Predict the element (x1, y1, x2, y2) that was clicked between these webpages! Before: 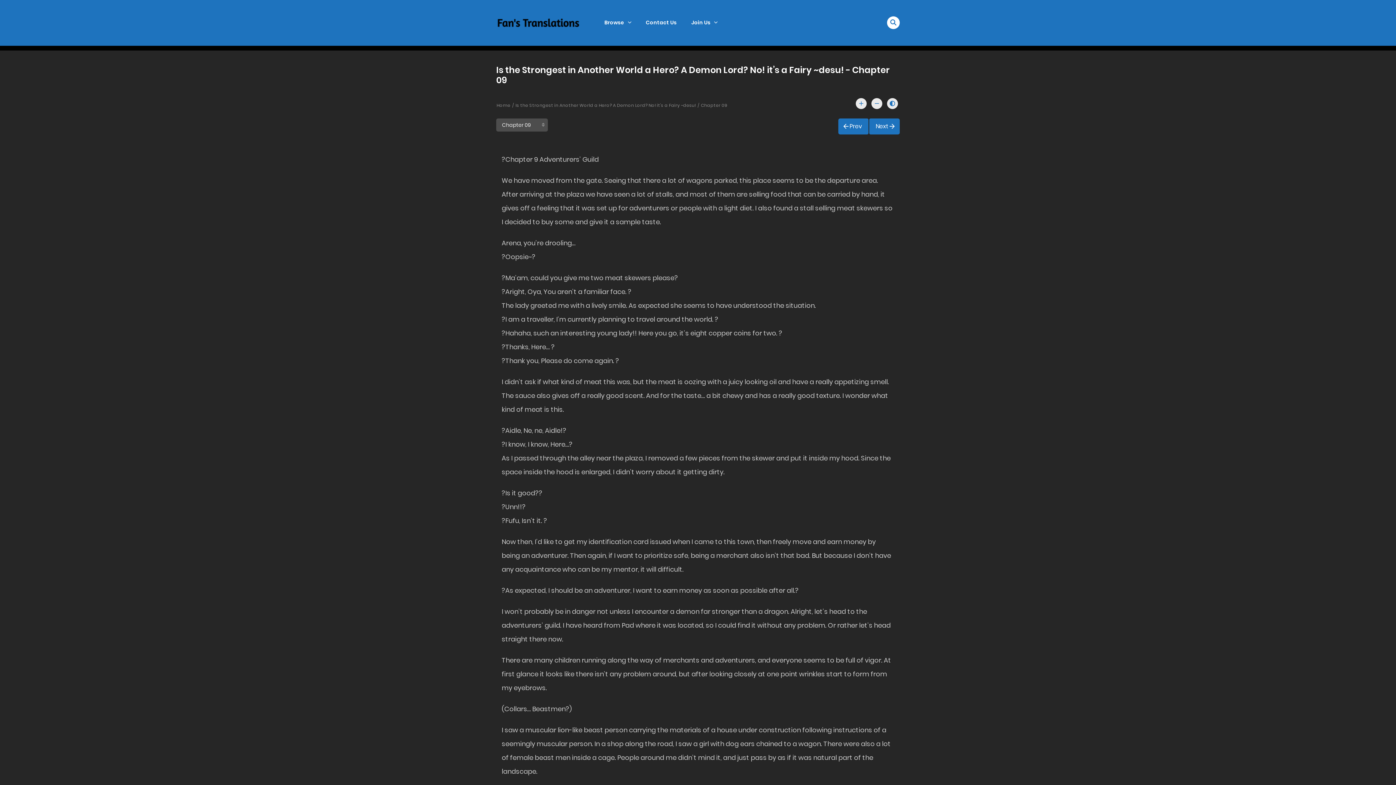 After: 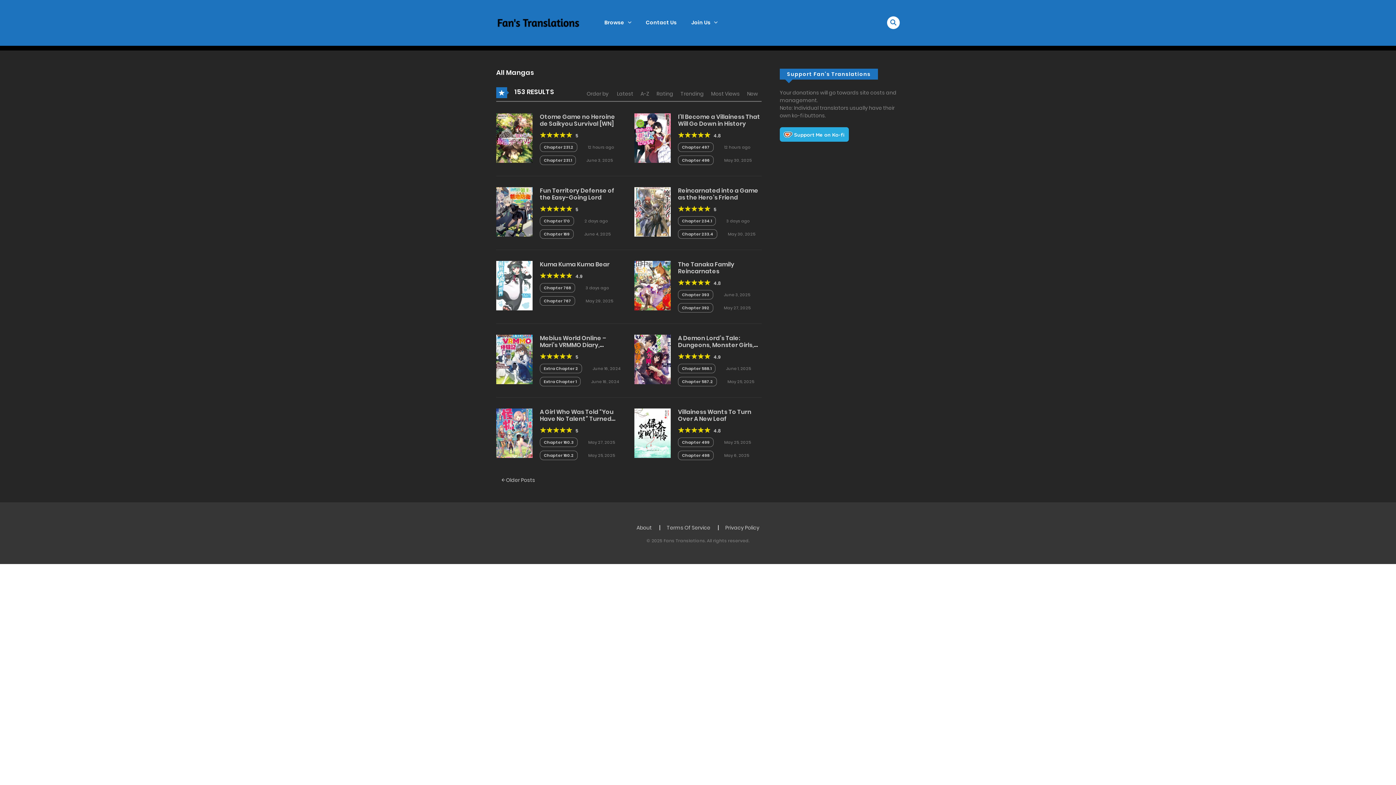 Action: label: Browse bbox: (597, 14, 638, 31)